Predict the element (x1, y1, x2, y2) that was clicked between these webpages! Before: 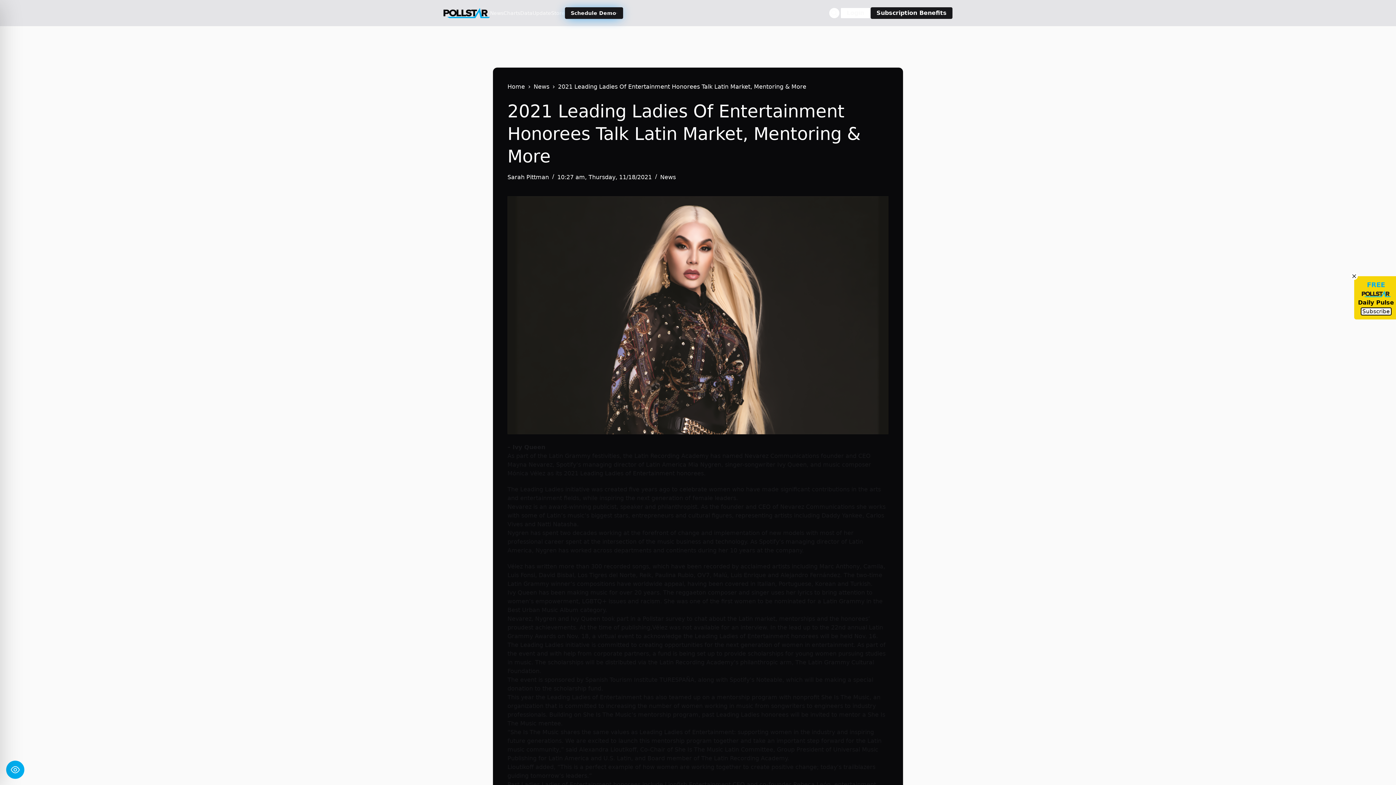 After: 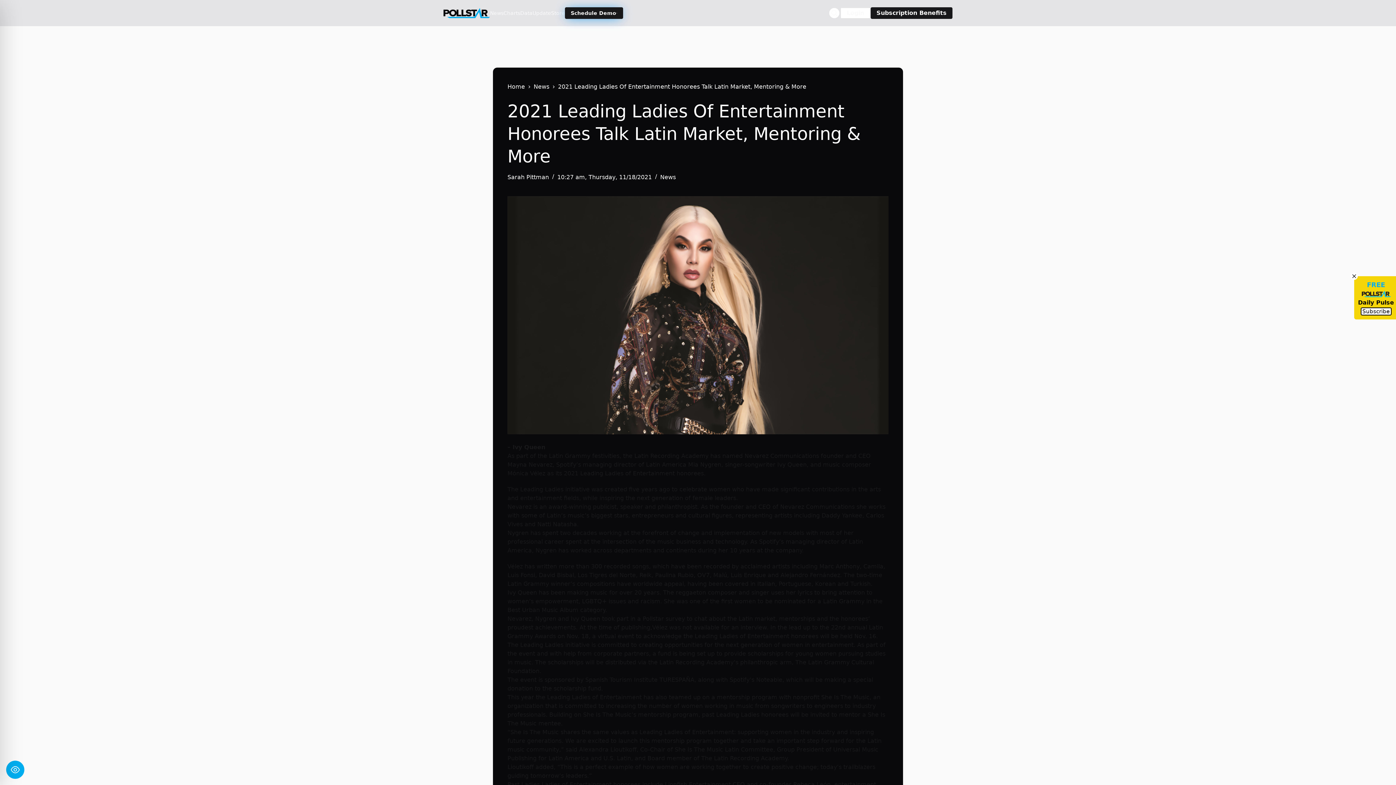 Action: bbox: (507, 196, 888, 434)